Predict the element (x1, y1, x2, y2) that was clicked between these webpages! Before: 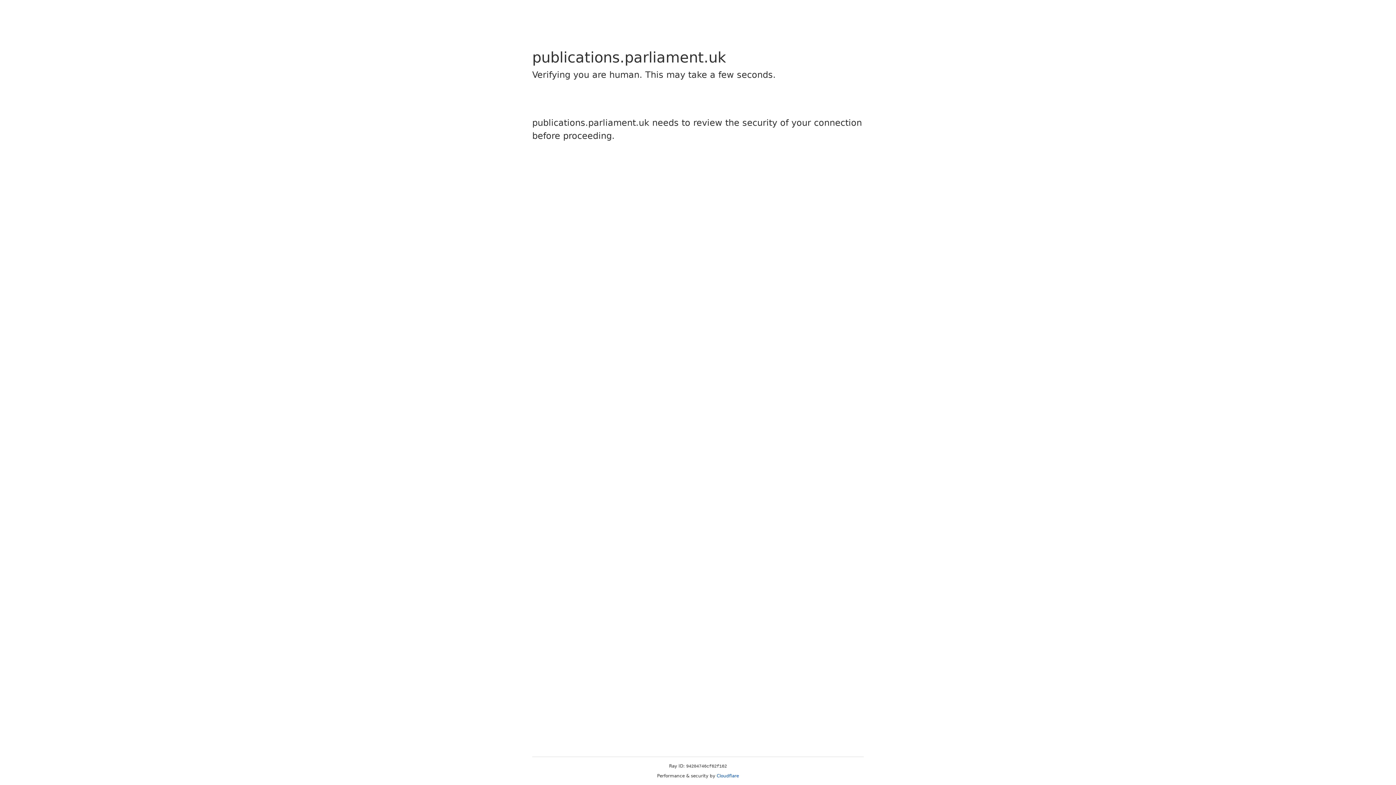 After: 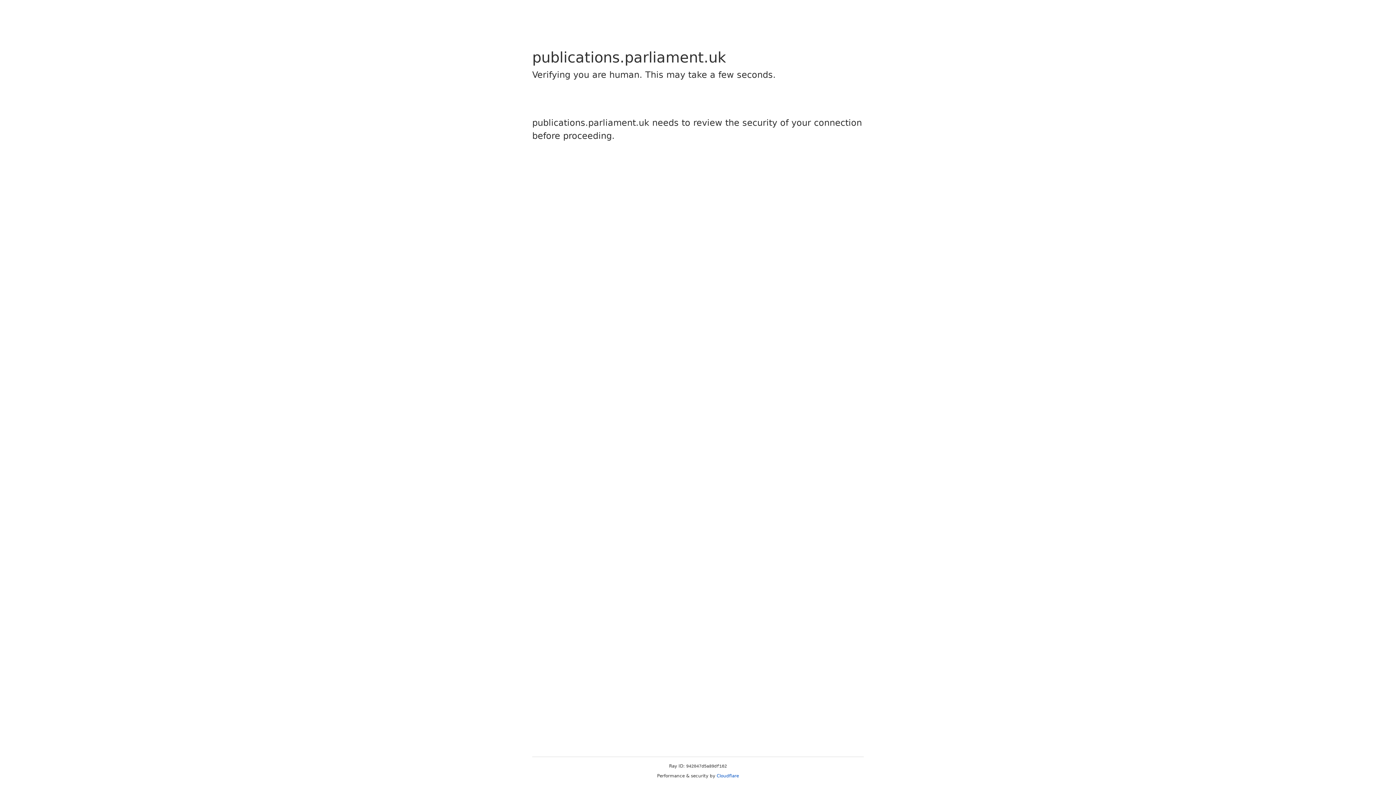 Action: bbox: (716, 773, 739, 778) label: Cloudflare